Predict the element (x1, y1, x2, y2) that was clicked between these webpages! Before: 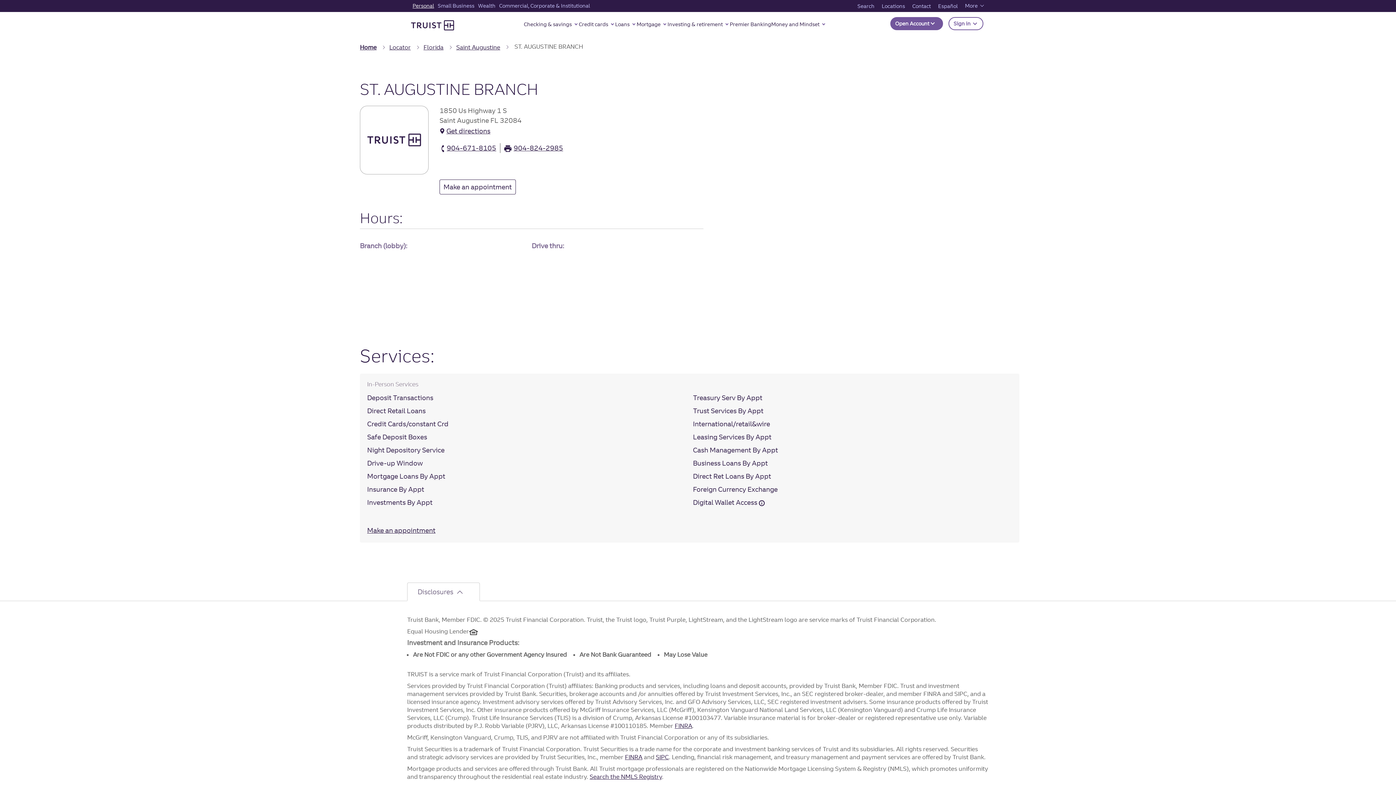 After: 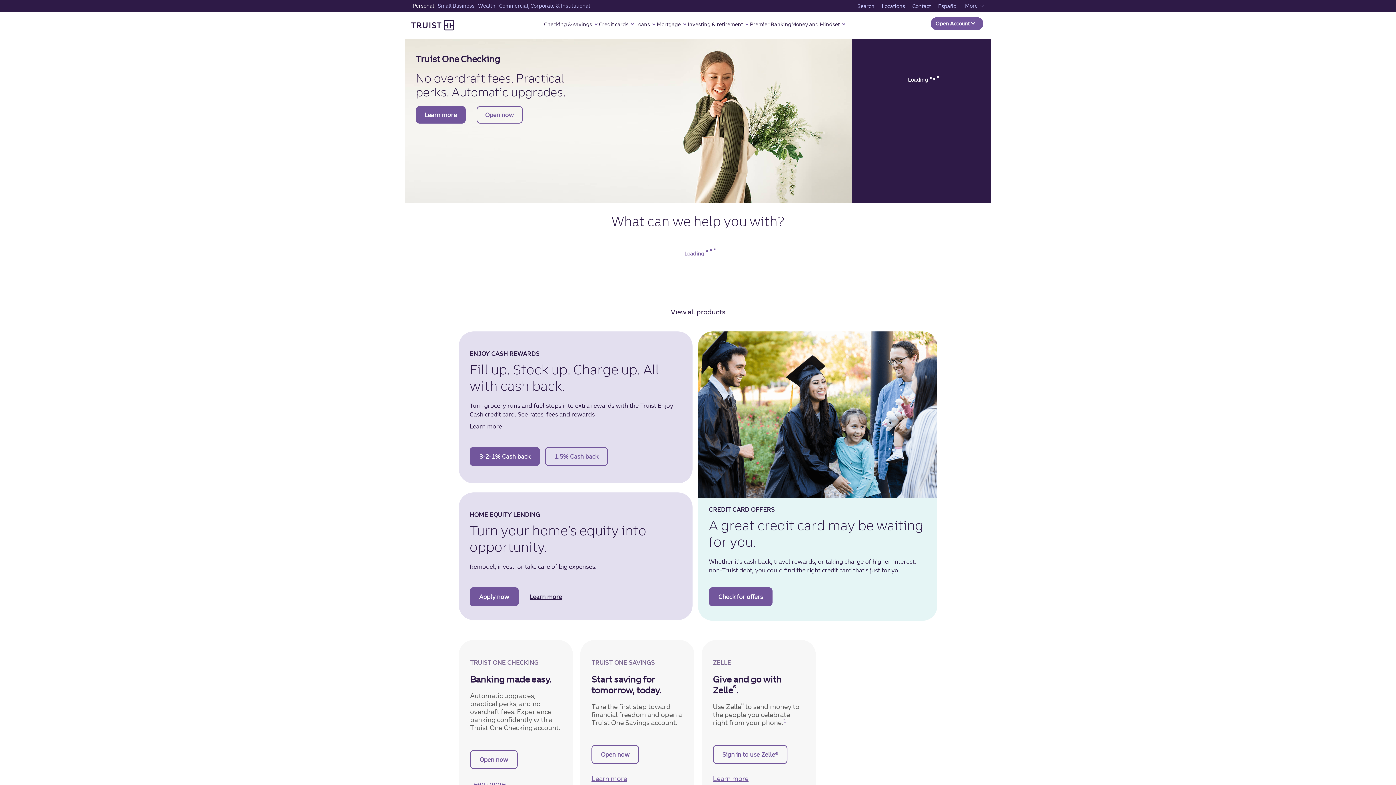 Action: label: Truist Homepage bbox: (407, 11, 460, 39)